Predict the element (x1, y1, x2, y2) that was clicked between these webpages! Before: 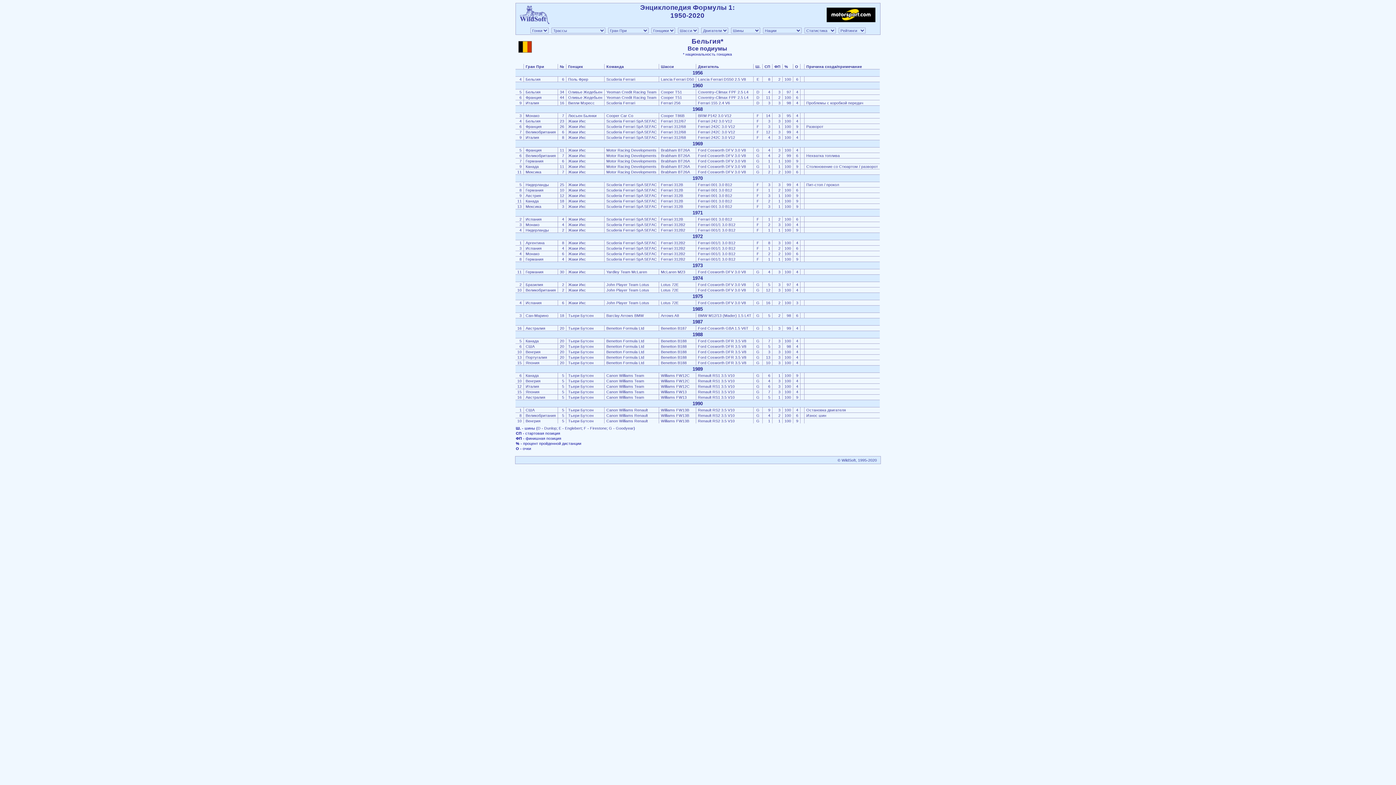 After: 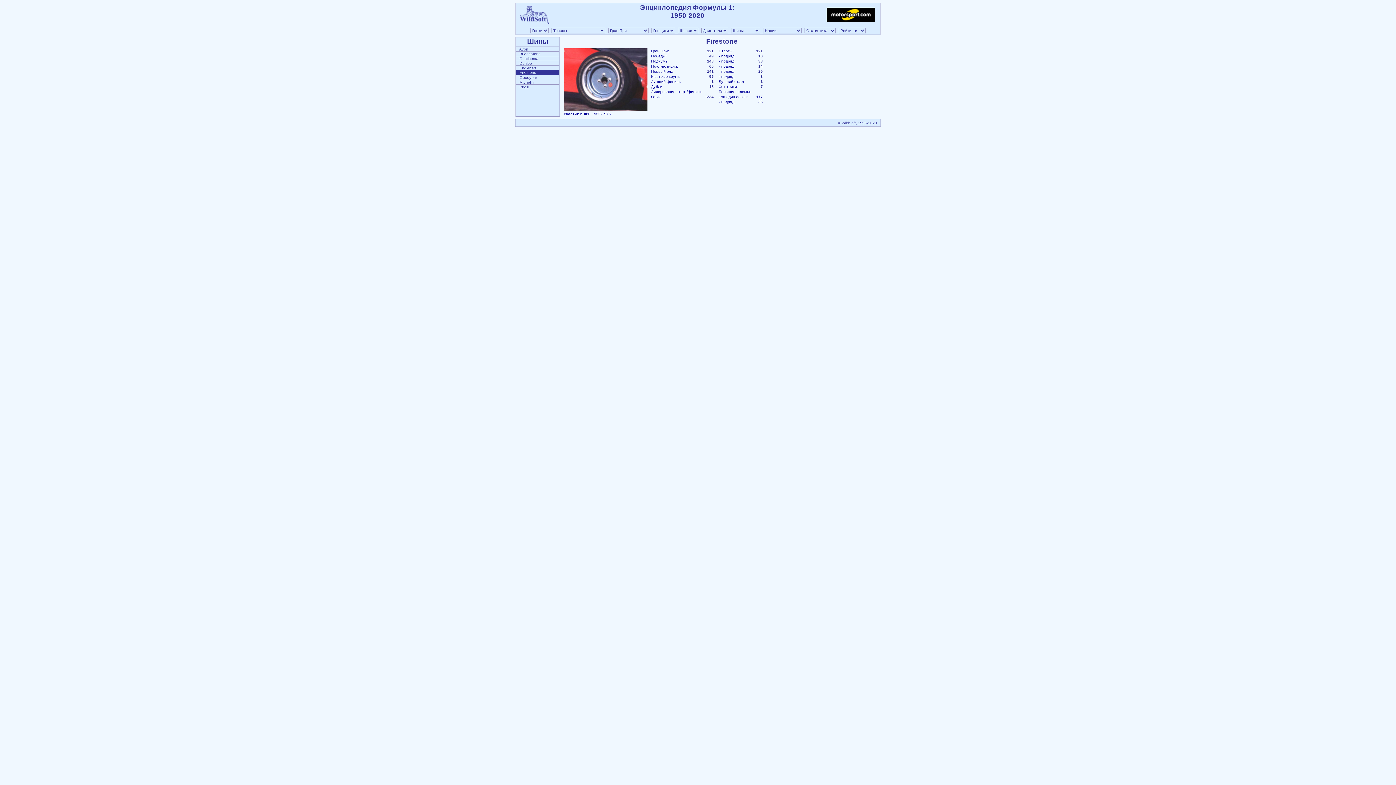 Action: label: F bbox: (756, 193, 759, 197)